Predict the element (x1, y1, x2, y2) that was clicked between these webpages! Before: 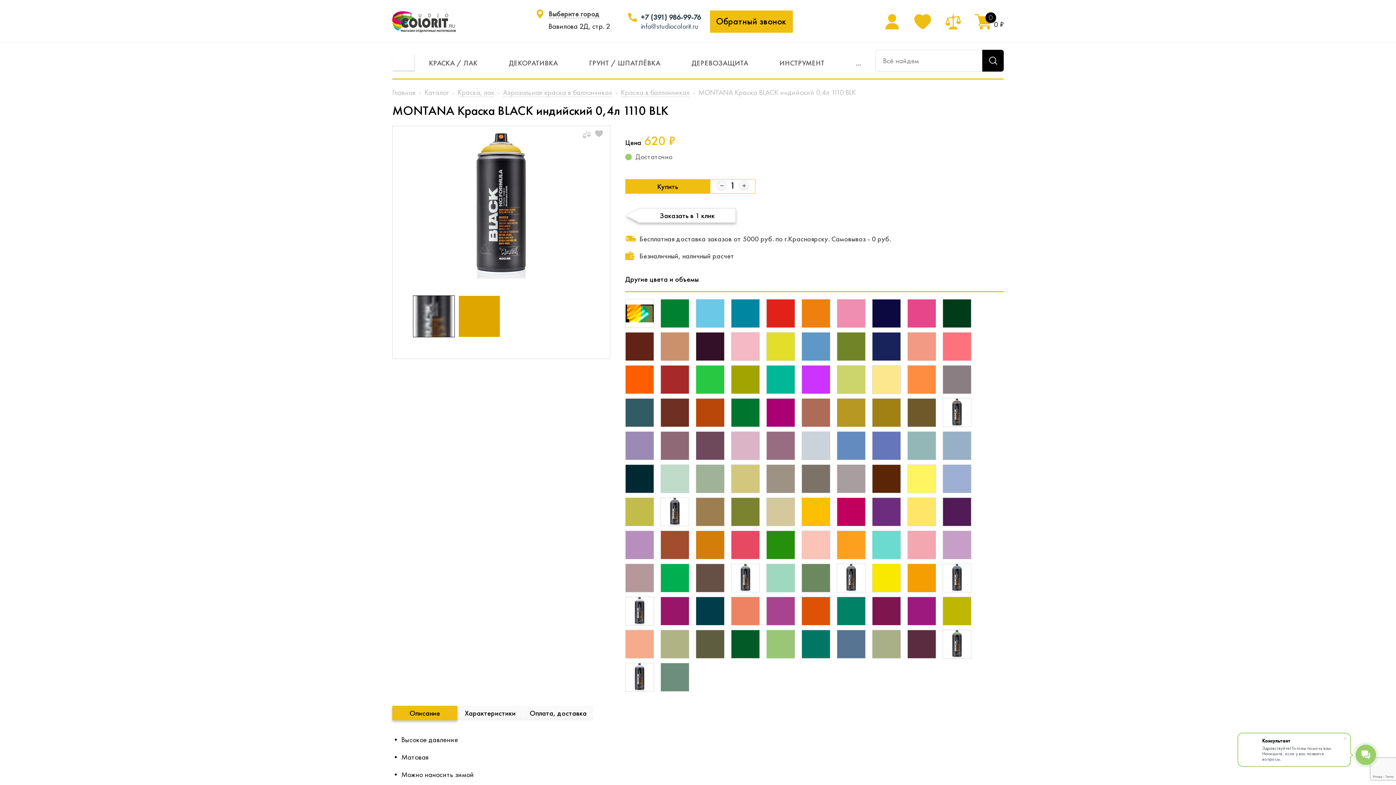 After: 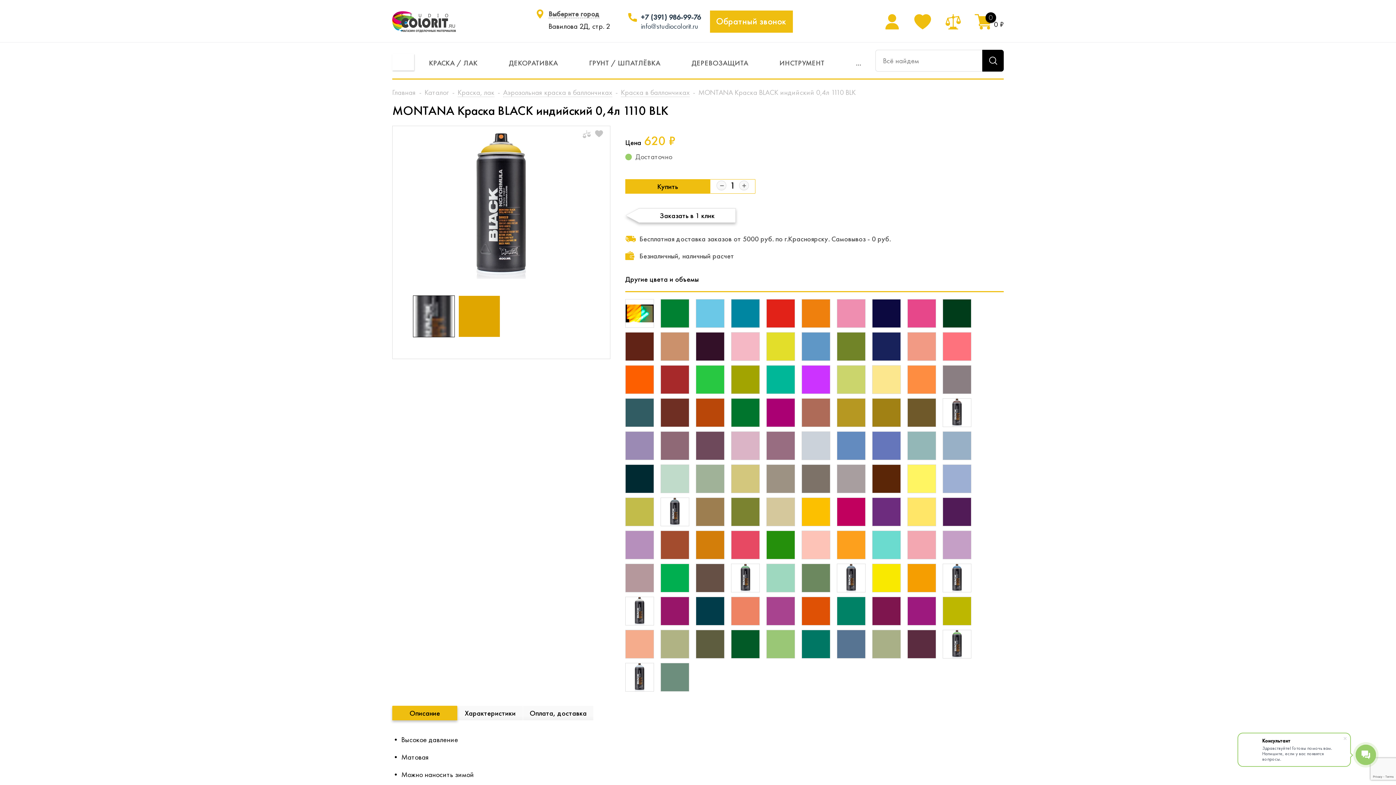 Action: bbox: (710, 10, 793, 32) label: Обратный звонок